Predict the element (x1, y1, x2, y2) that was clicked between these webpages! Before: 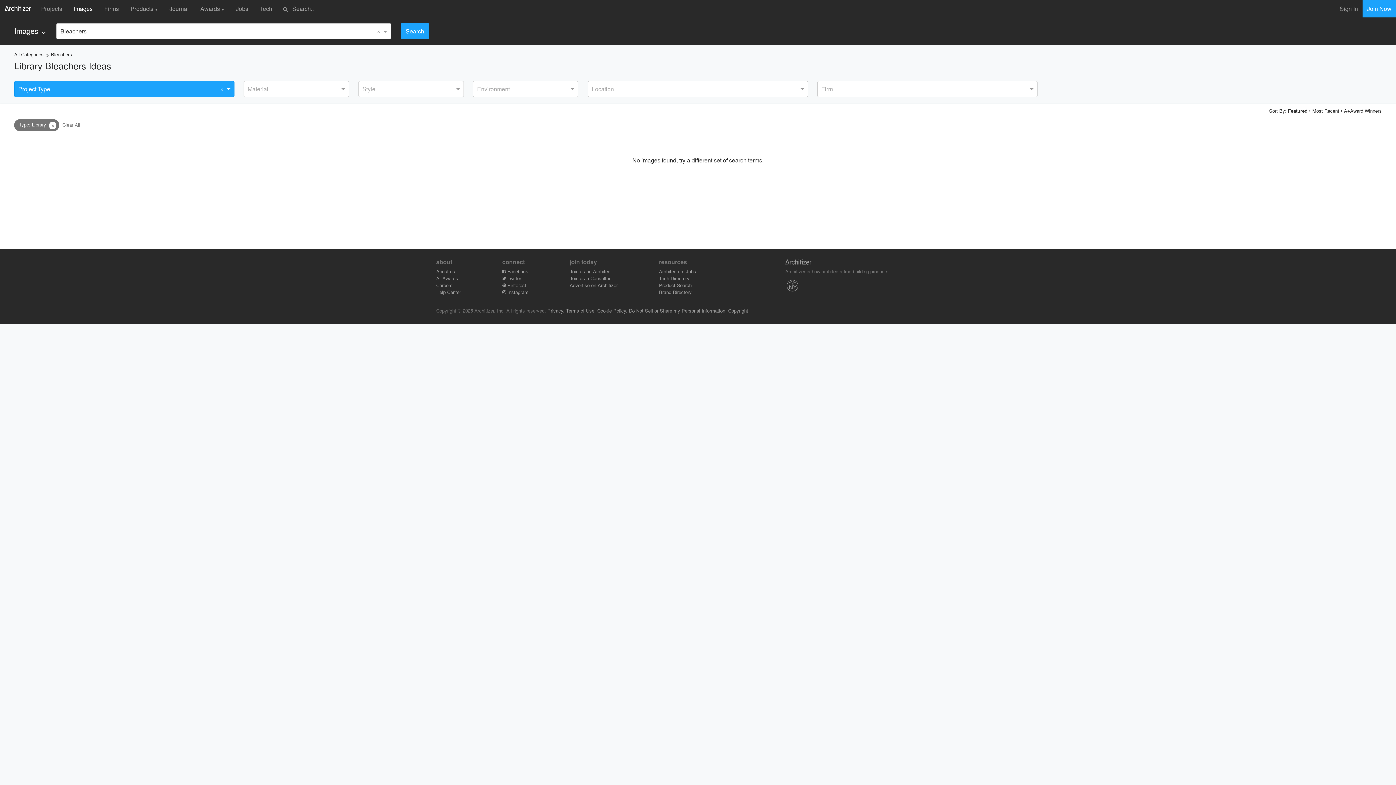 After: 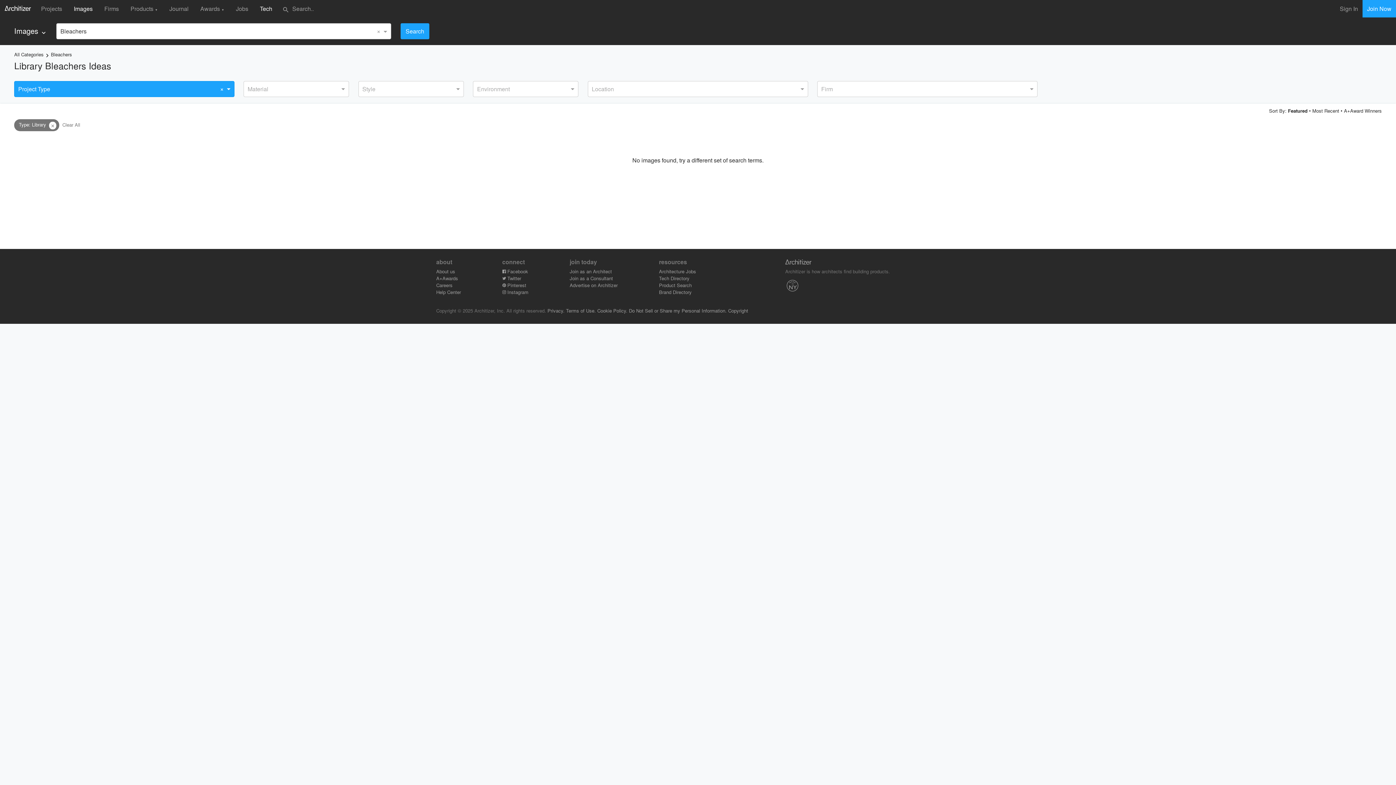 Action: label: Tech bbox: (254, 1, 278, 15)